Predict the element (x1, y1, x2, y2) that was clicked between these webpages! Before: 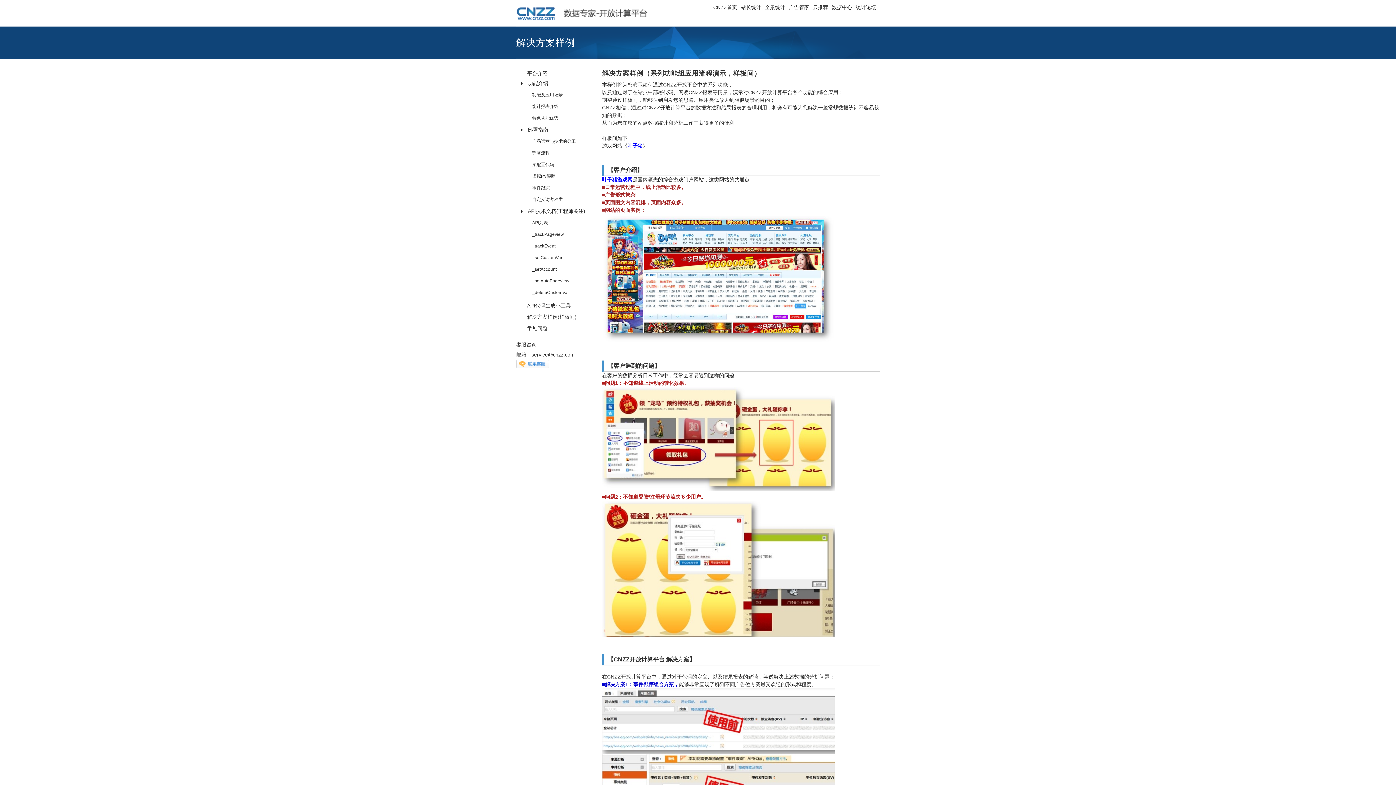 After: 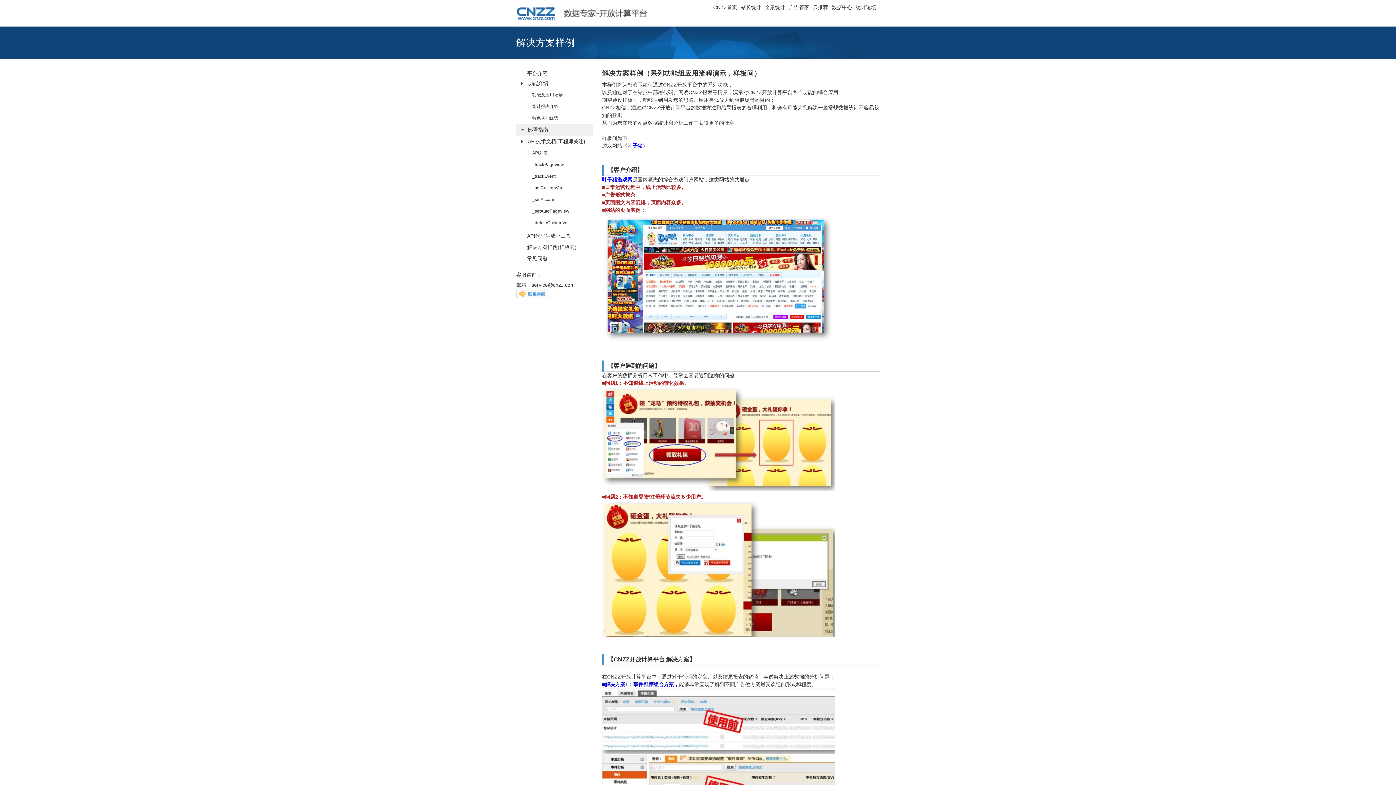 Action: label: 部署指南 bbox: (516, 124, 592, 135)